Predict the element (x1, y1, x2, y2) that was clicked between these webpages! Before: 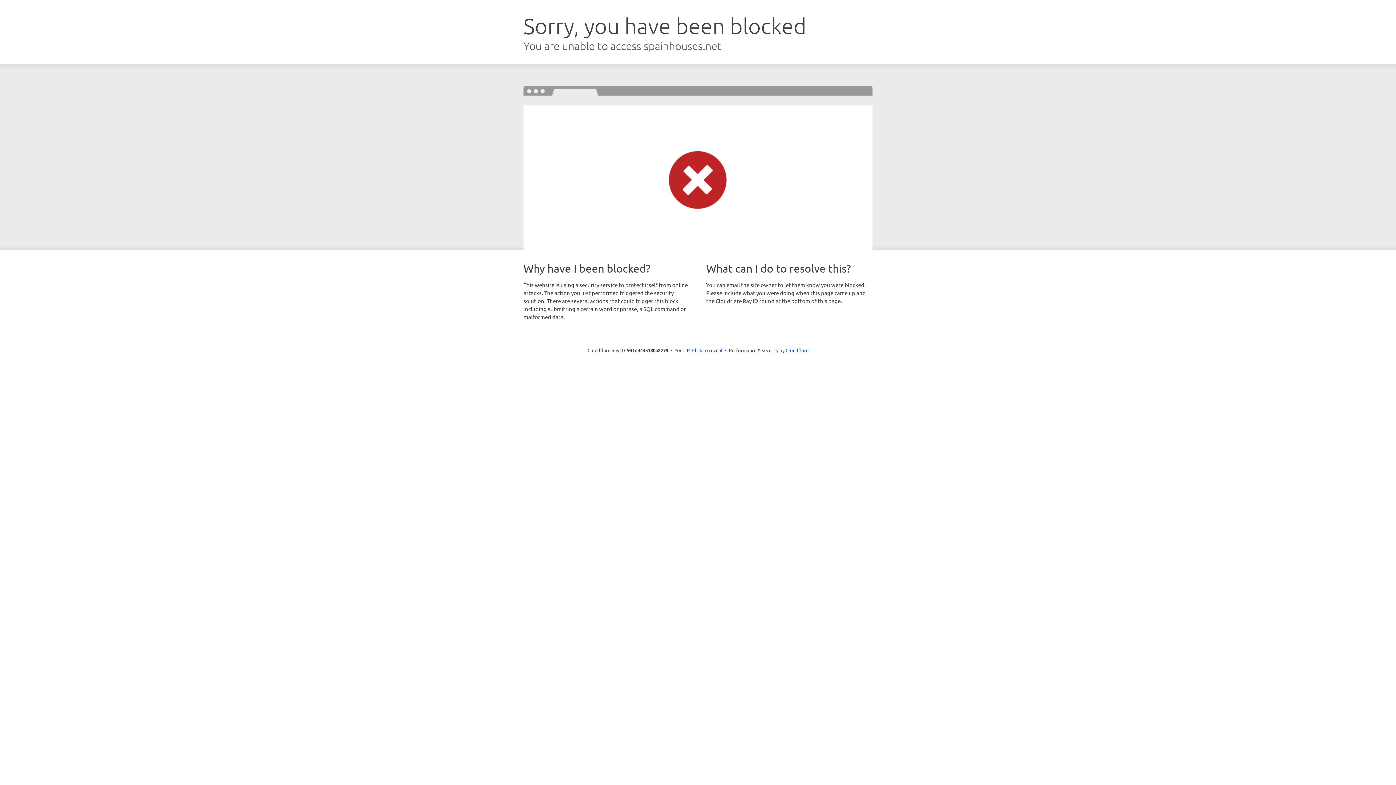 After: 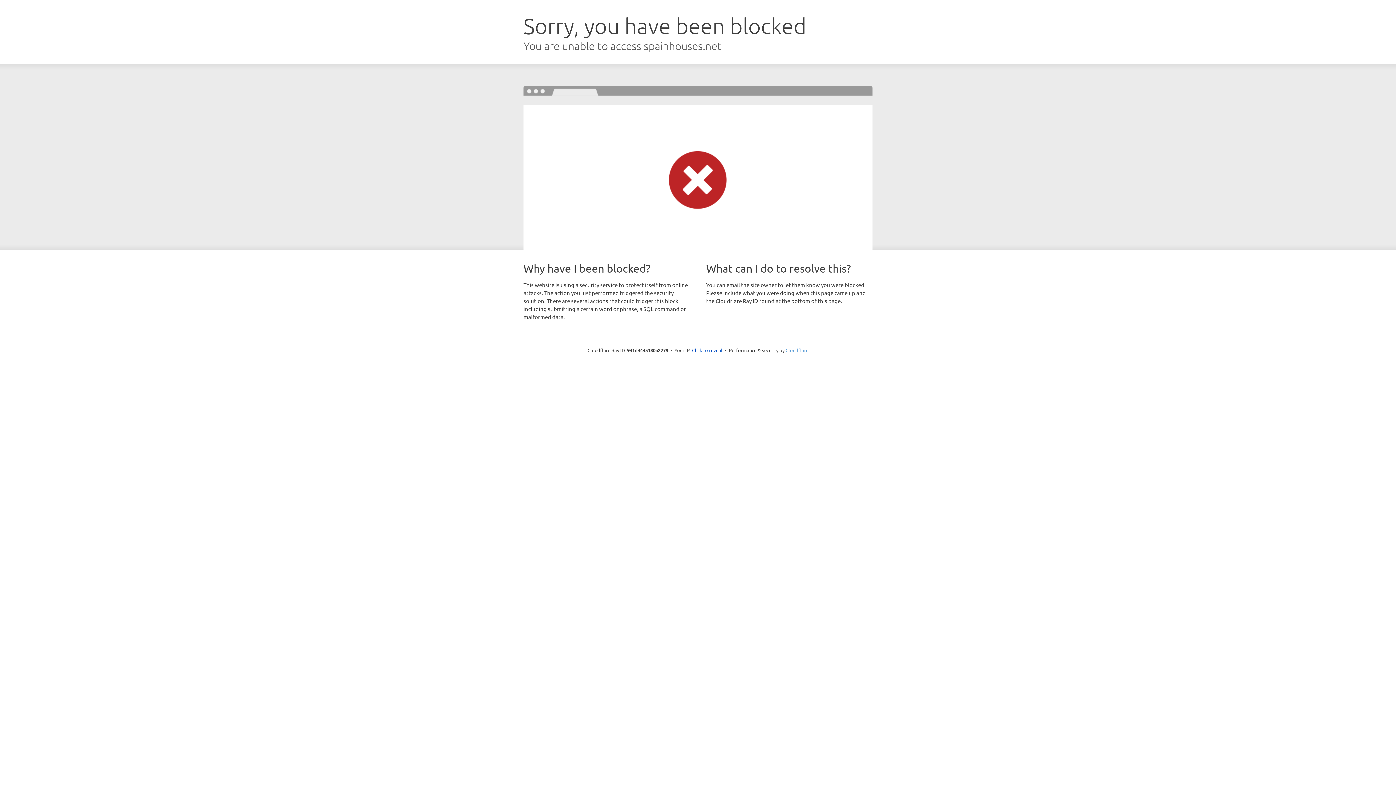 Action: bbox: (785, 347, 808, 353) label: Cloudflare